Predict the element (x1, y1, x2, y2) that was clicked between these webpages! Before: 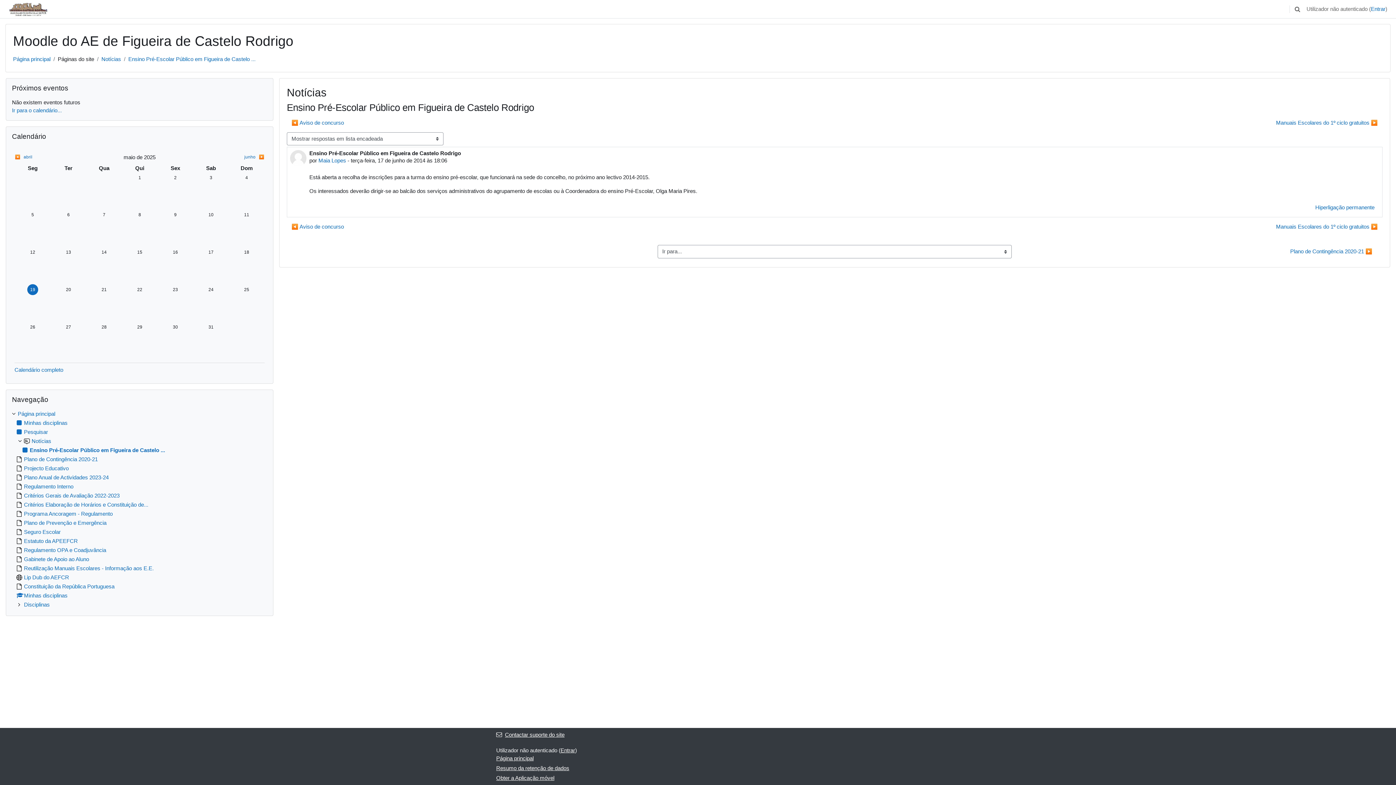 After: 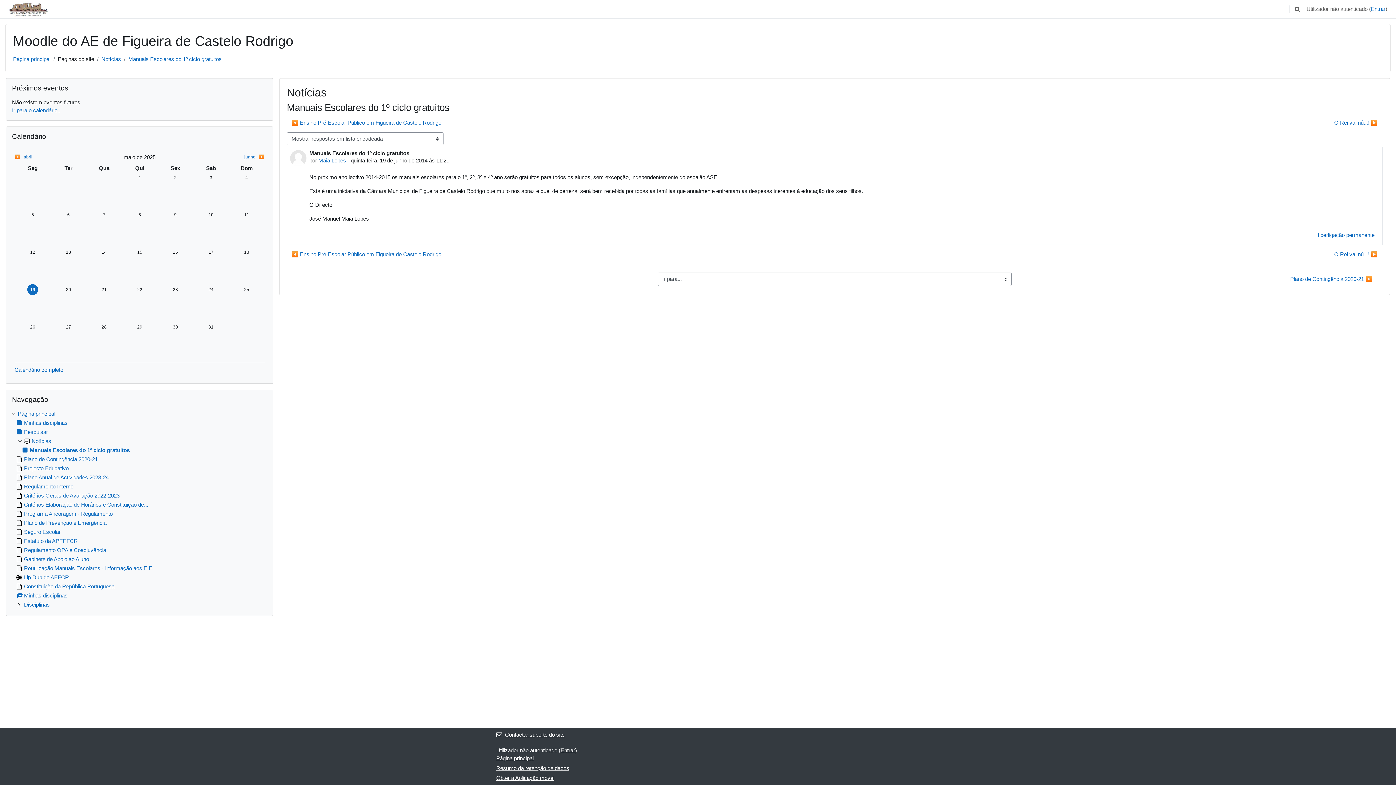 Action: bbox: (1271, 220, 1382, 233) label: Próximo tópico de discussão: Manuais Escolares do 1º ciclo gratuitos